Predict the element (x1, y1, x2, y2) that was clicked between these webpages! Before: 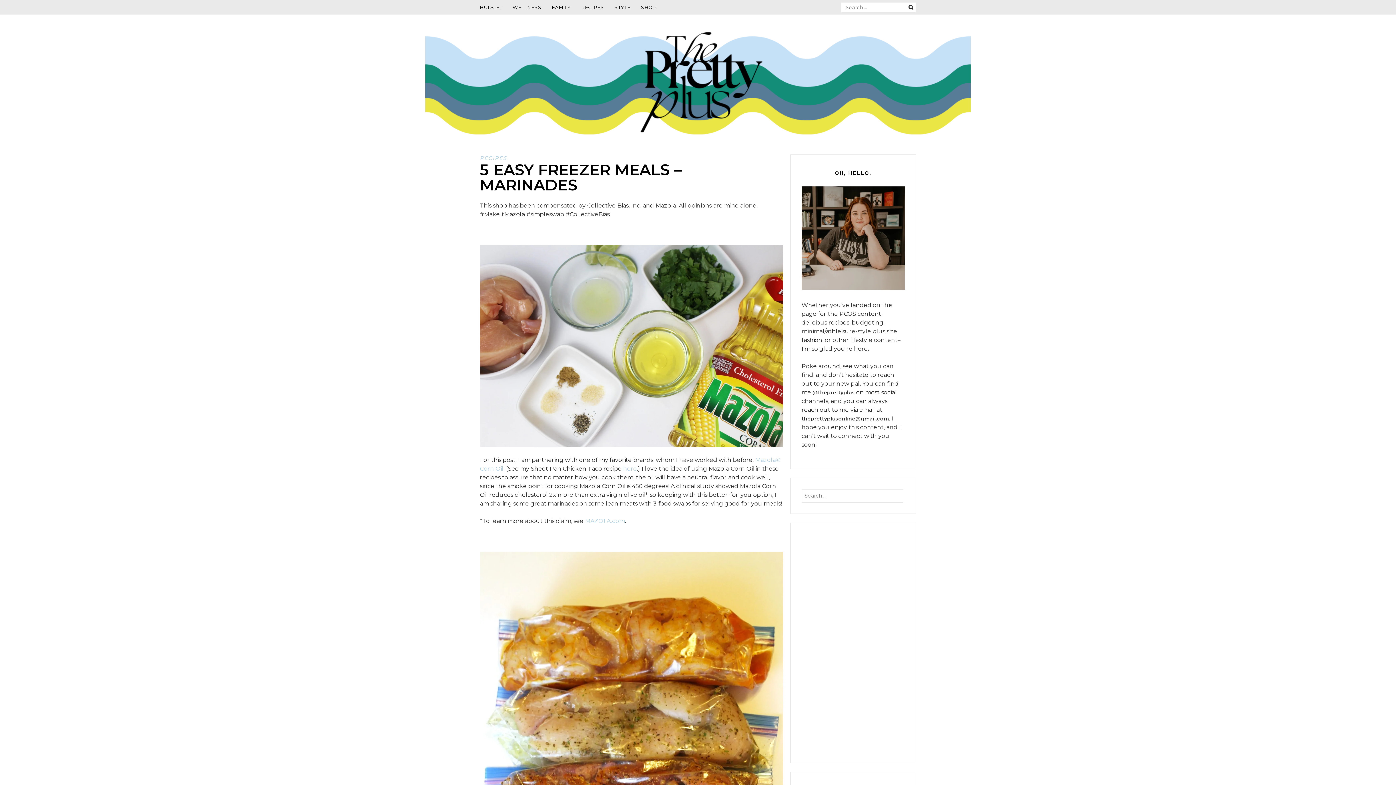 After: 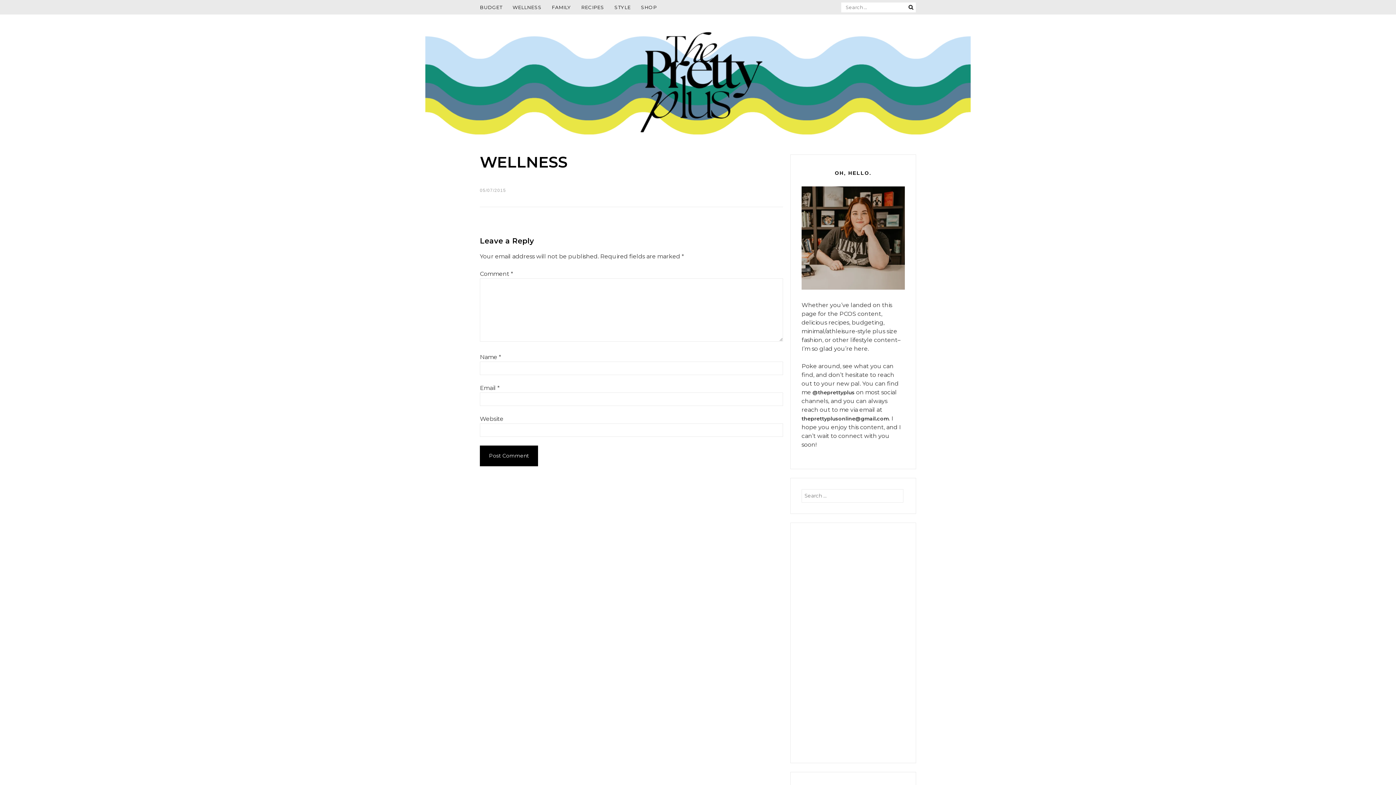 Action: bbox: (512, 0, 541, 14) label: WELLNESS